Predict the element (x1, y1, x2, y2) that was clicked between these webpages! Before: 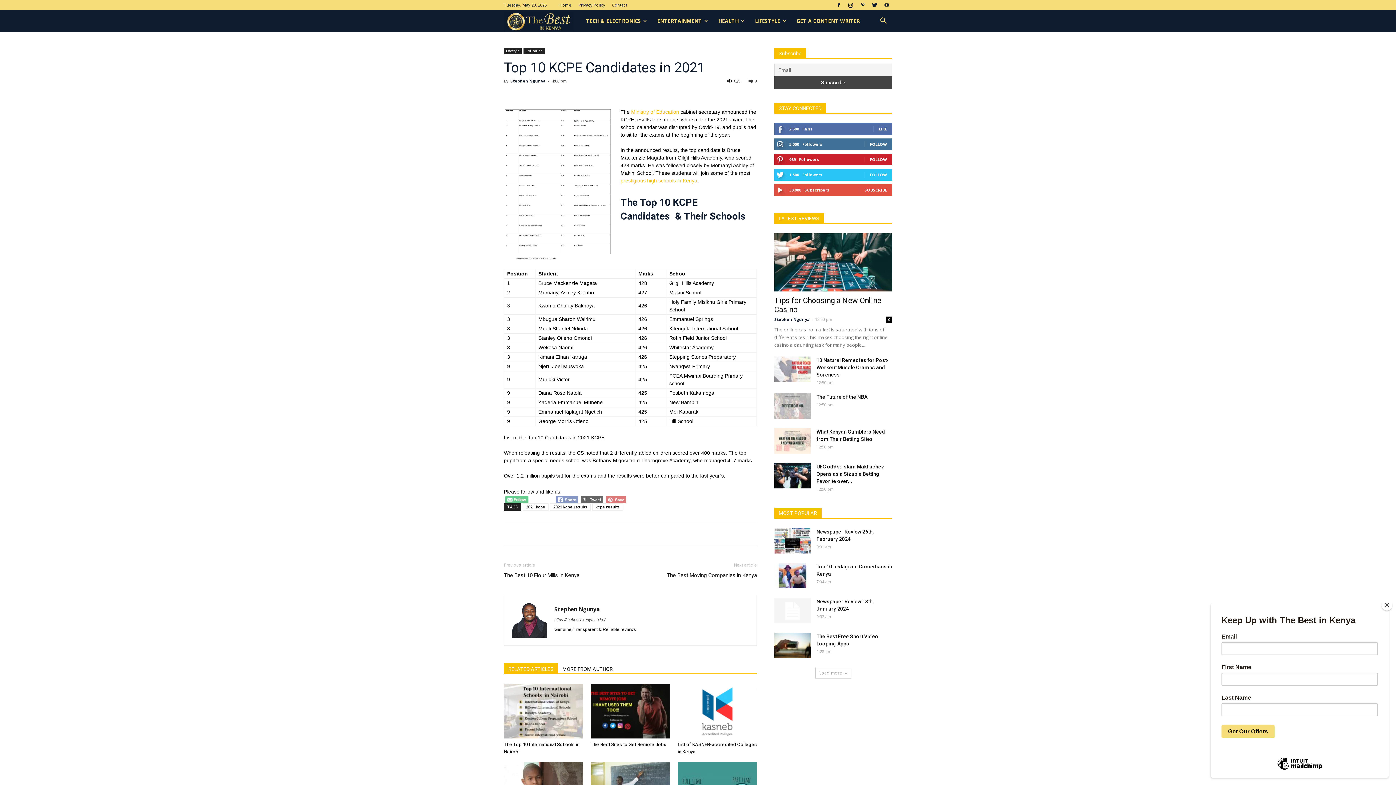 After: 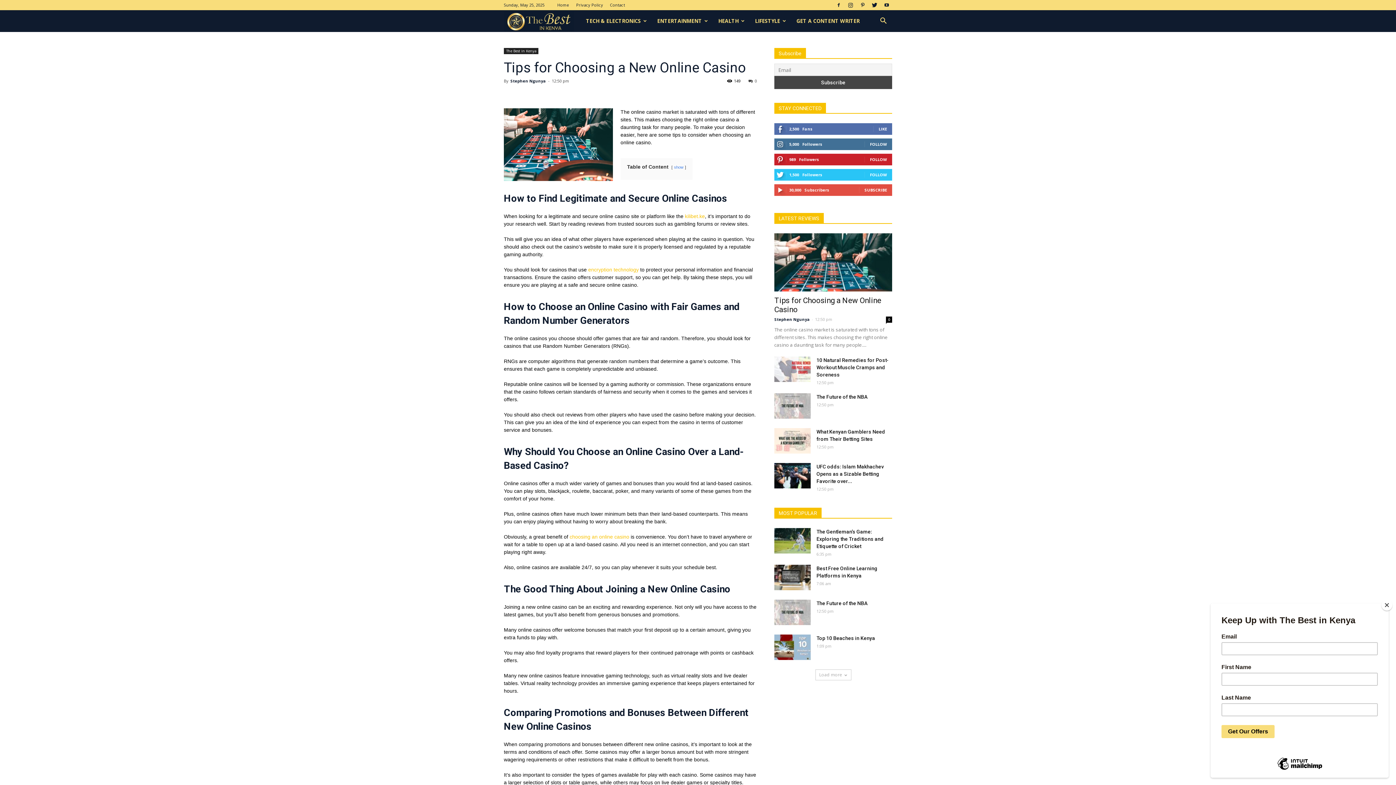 Action: label: 0 bbox: (886, 316, 892, 322)